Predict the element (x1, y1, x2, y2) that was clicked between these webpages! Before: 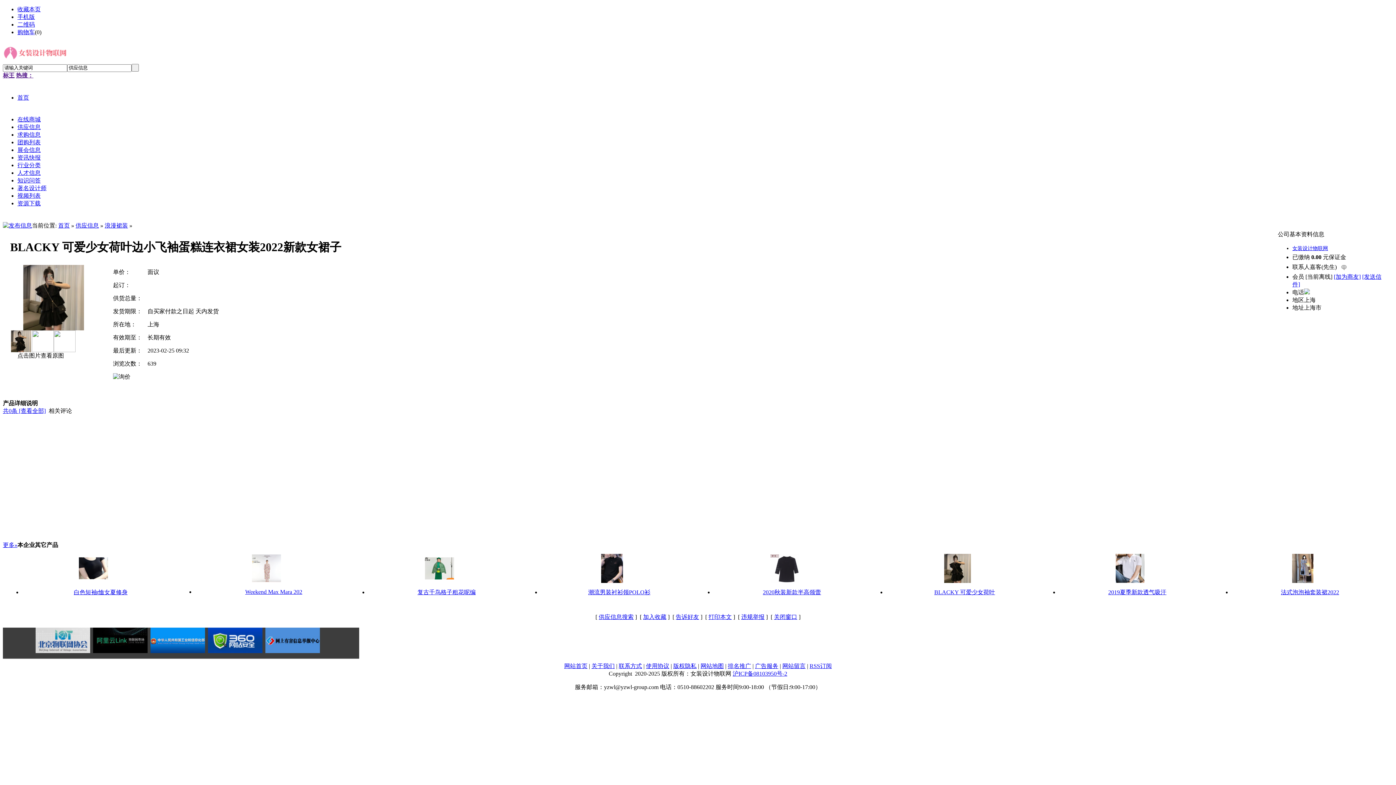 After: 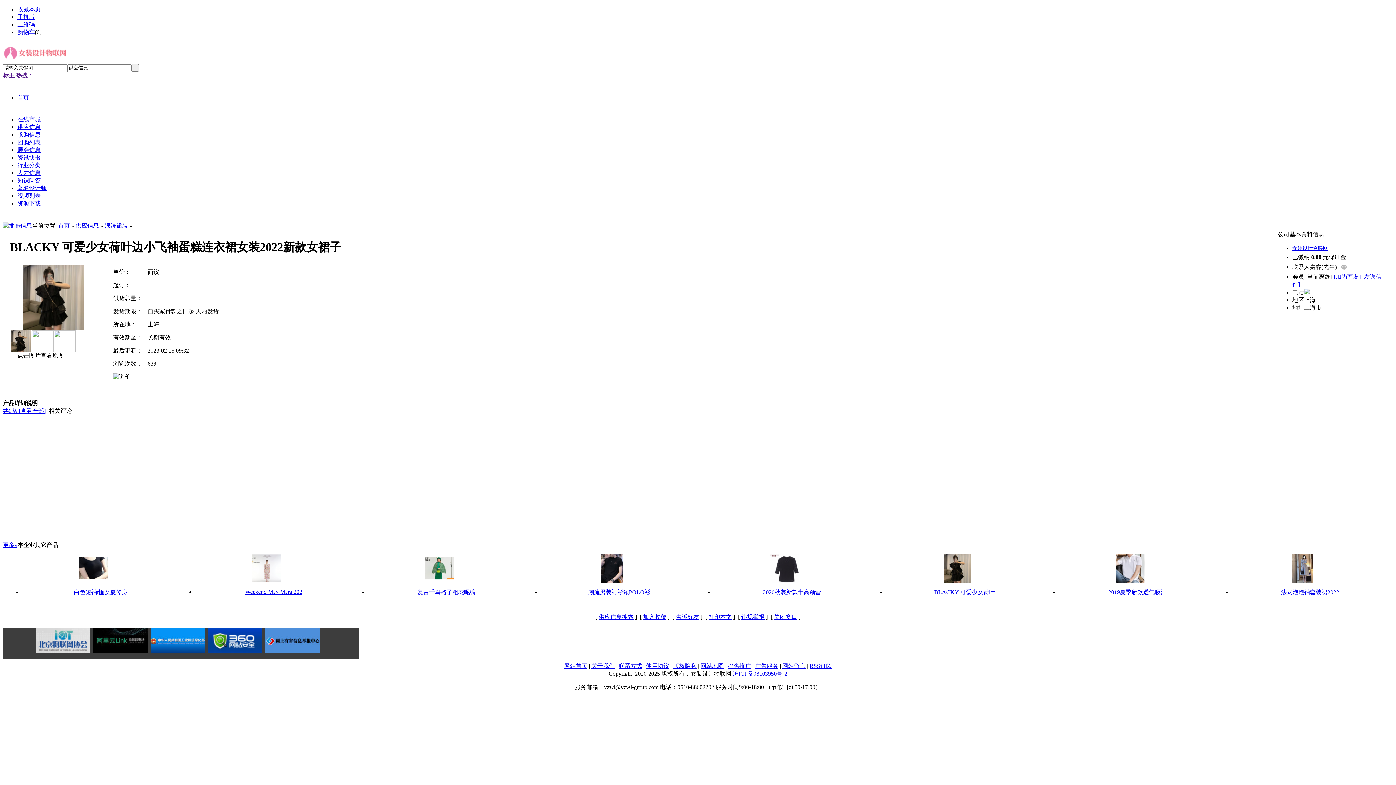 Action: bbox: (17, 154, 40, 160) label: 资讯快报